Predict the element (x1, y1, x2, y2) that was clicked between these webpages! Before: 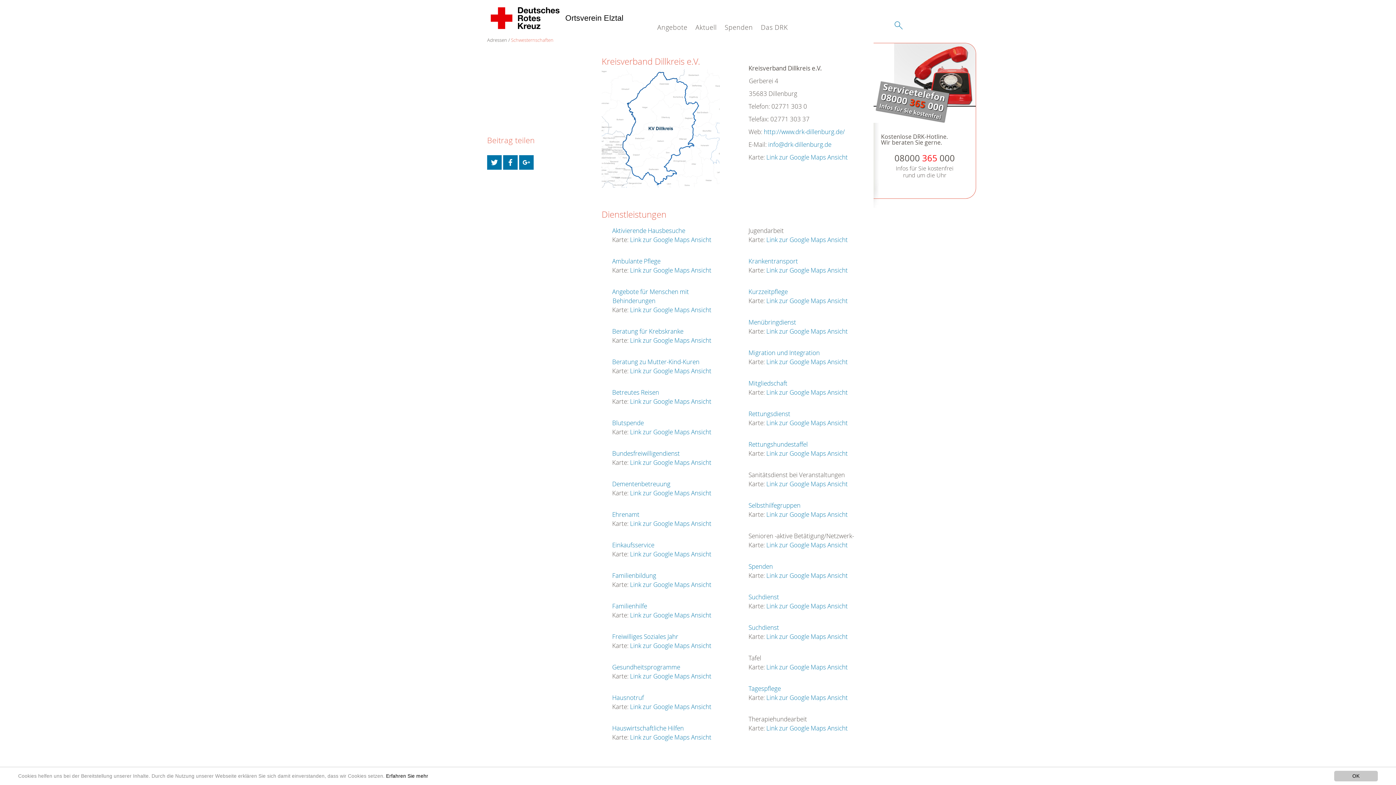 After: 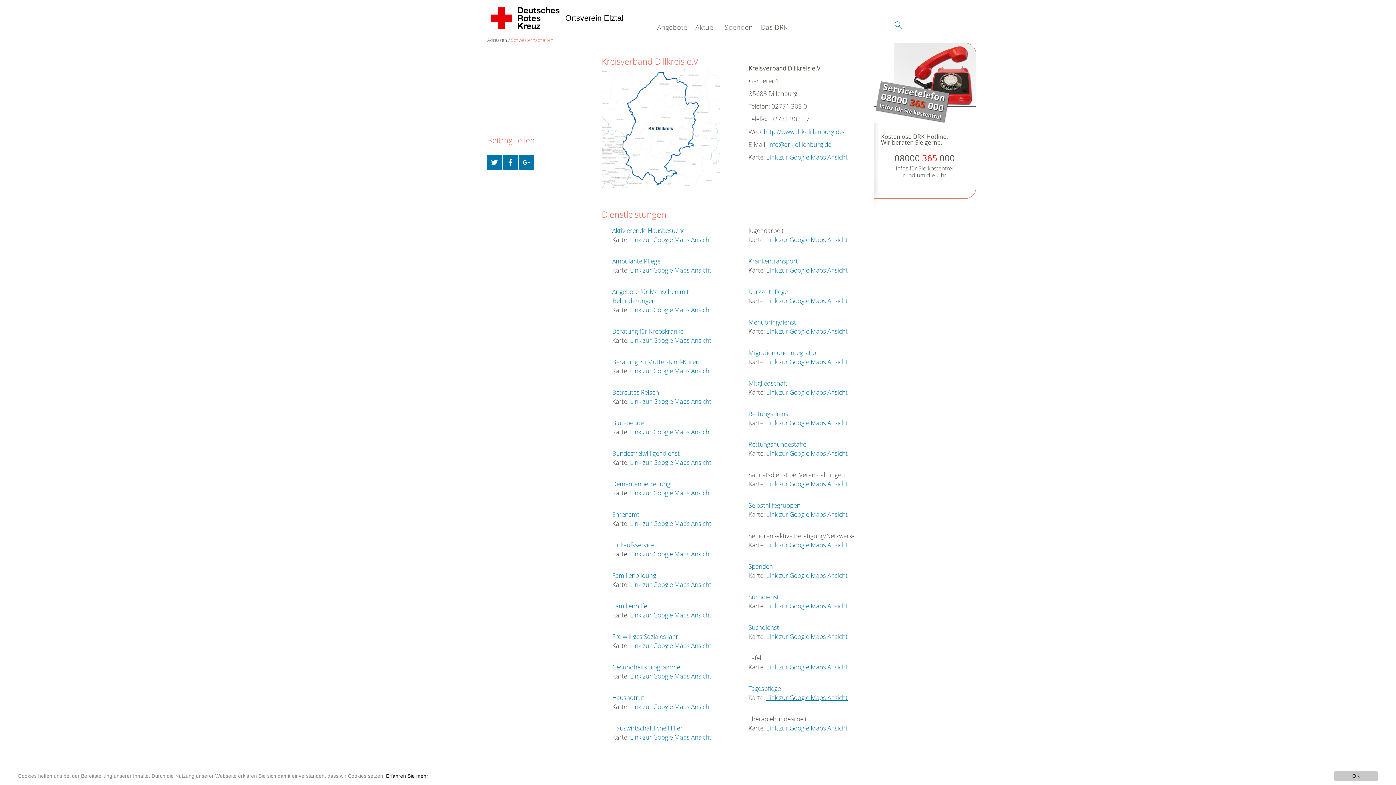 Action: label: Link zur Google Maps Ansicht bbox: (766, 693, 848, 702)